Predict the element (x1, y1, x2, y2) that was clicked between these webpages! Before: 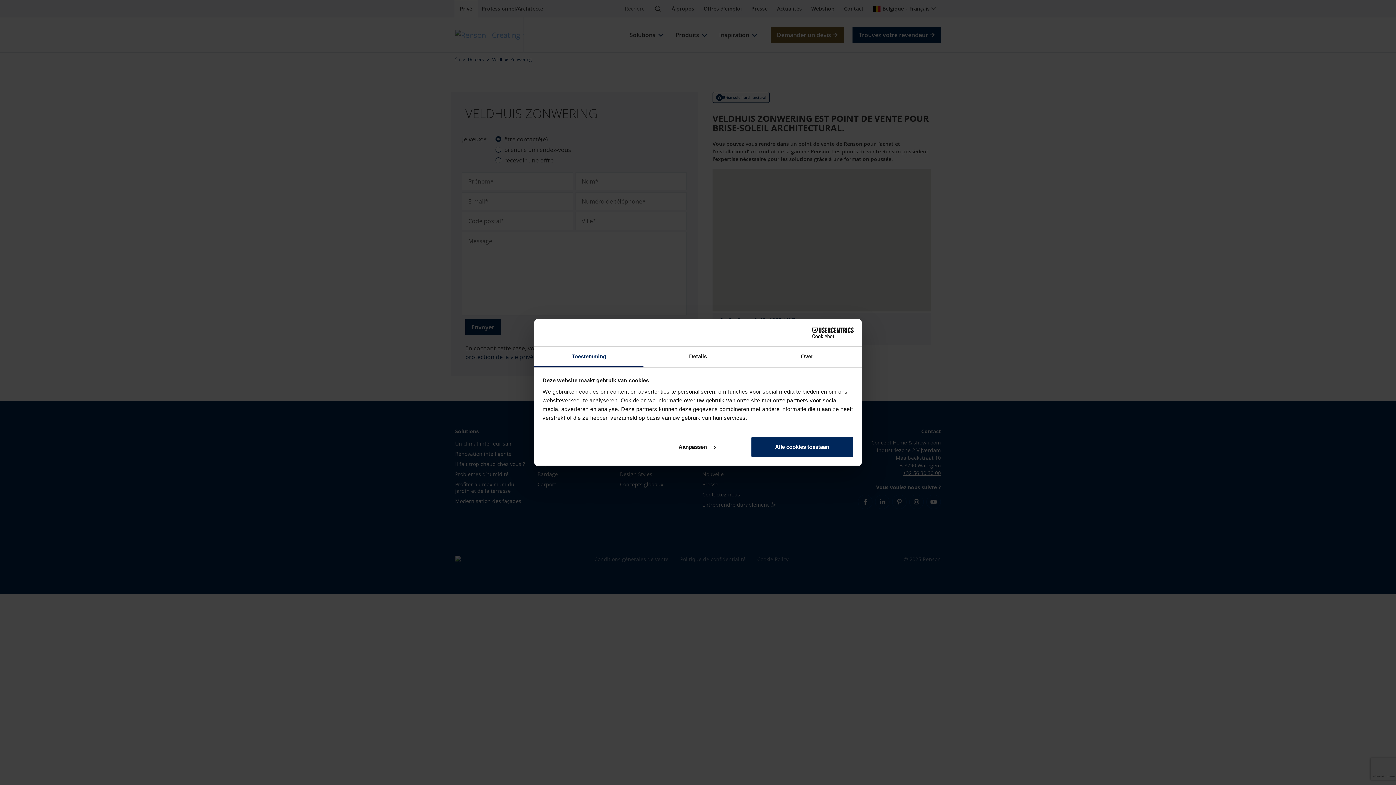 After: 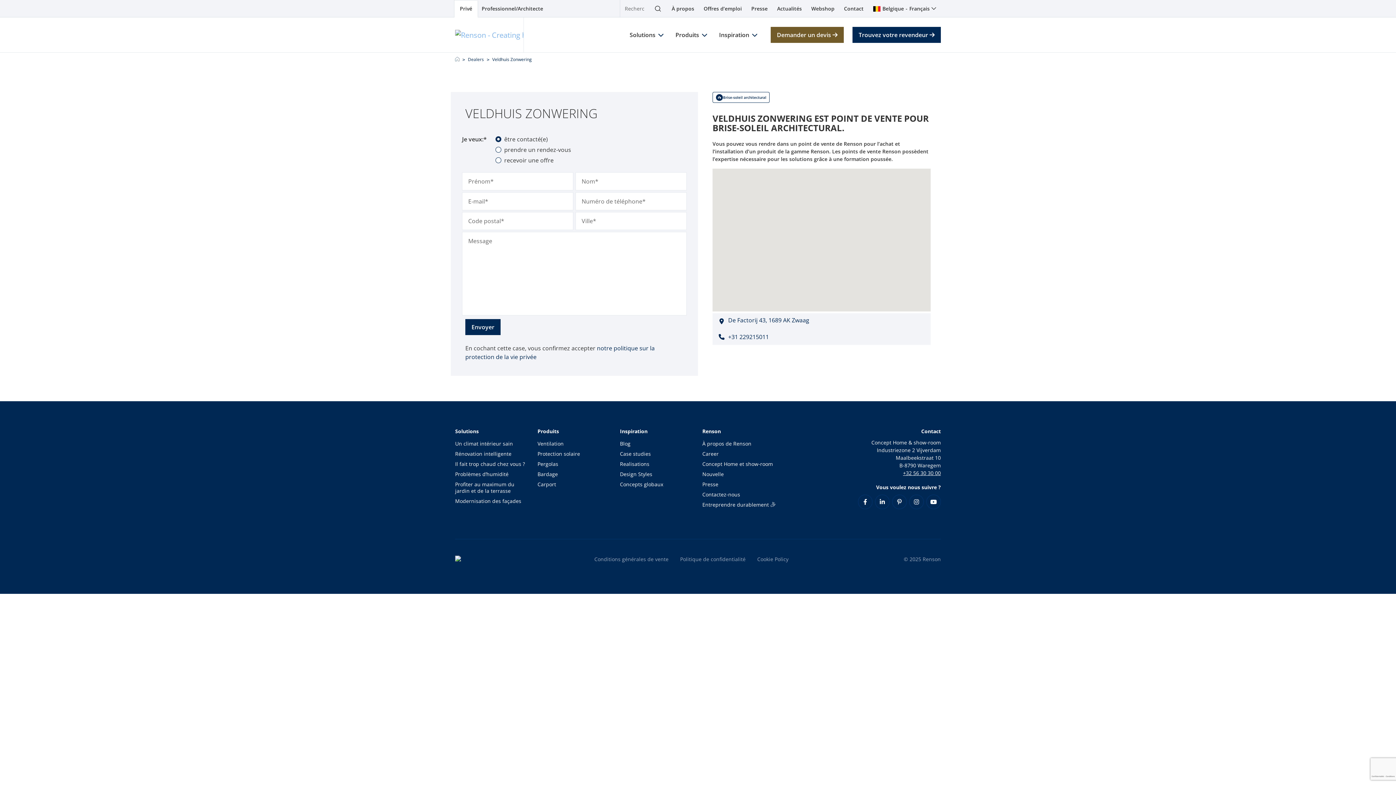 Action: bbox: (751, 436, 853, 457) label: Alle cookies toestaan